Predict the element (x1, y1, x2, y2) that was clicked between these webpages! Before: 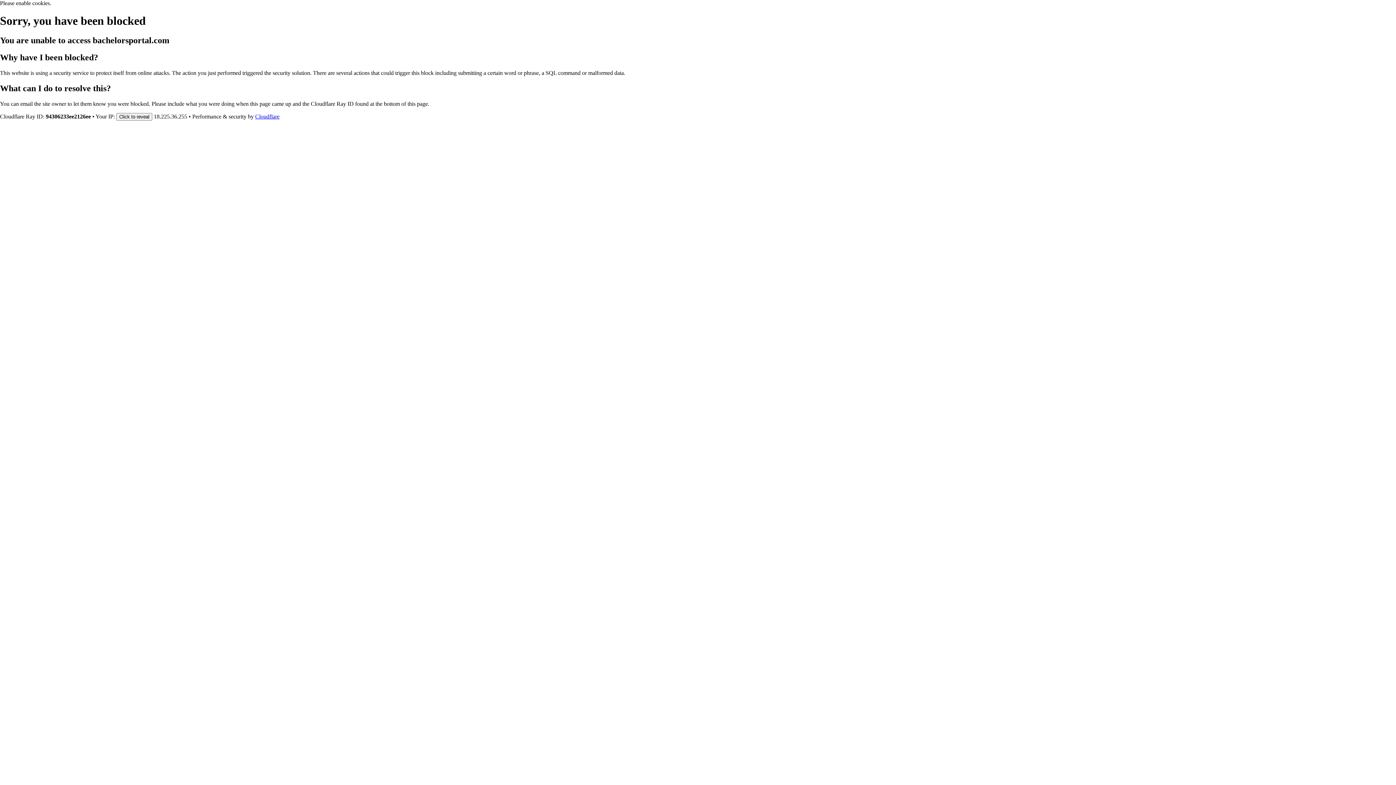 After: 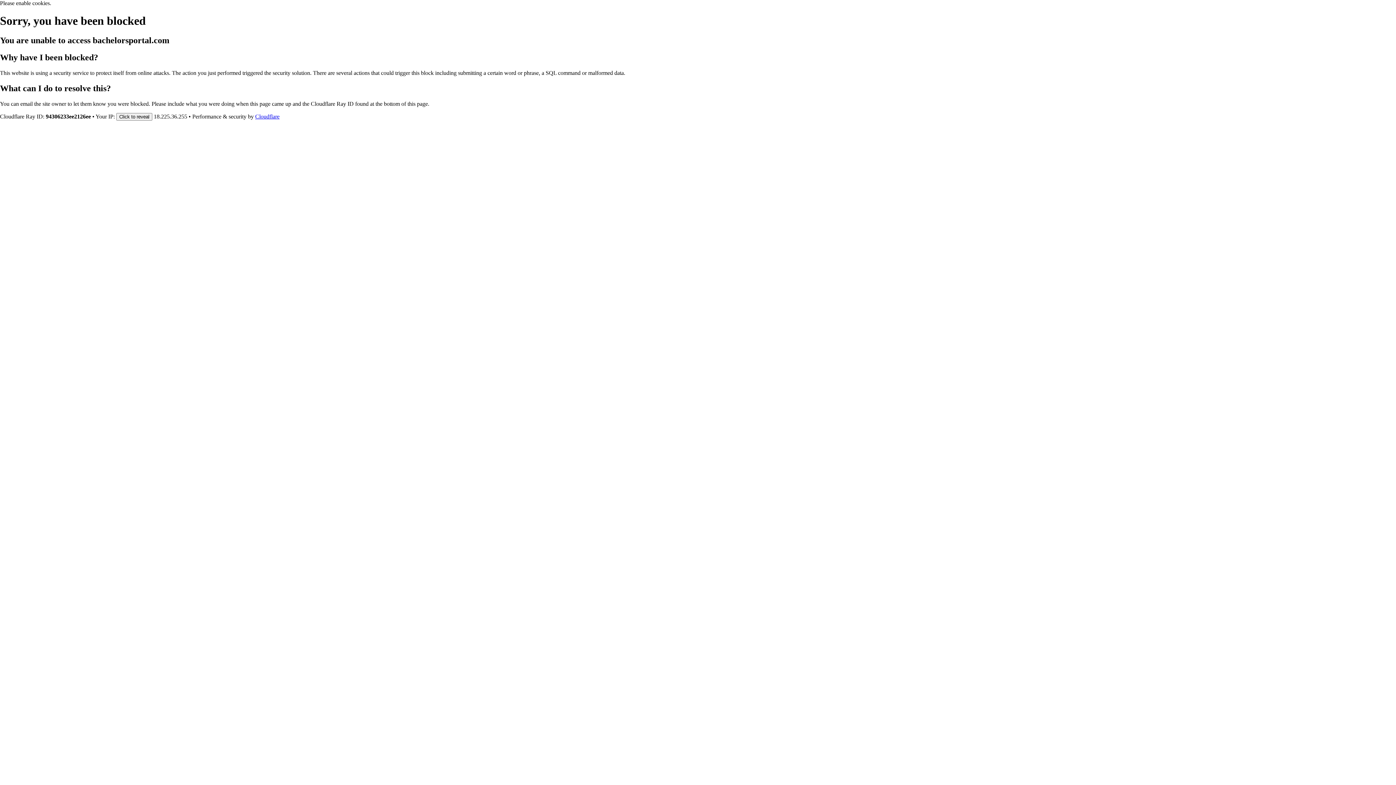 Action: label: Cloudflare bbox: (255, 113, 279, 119)